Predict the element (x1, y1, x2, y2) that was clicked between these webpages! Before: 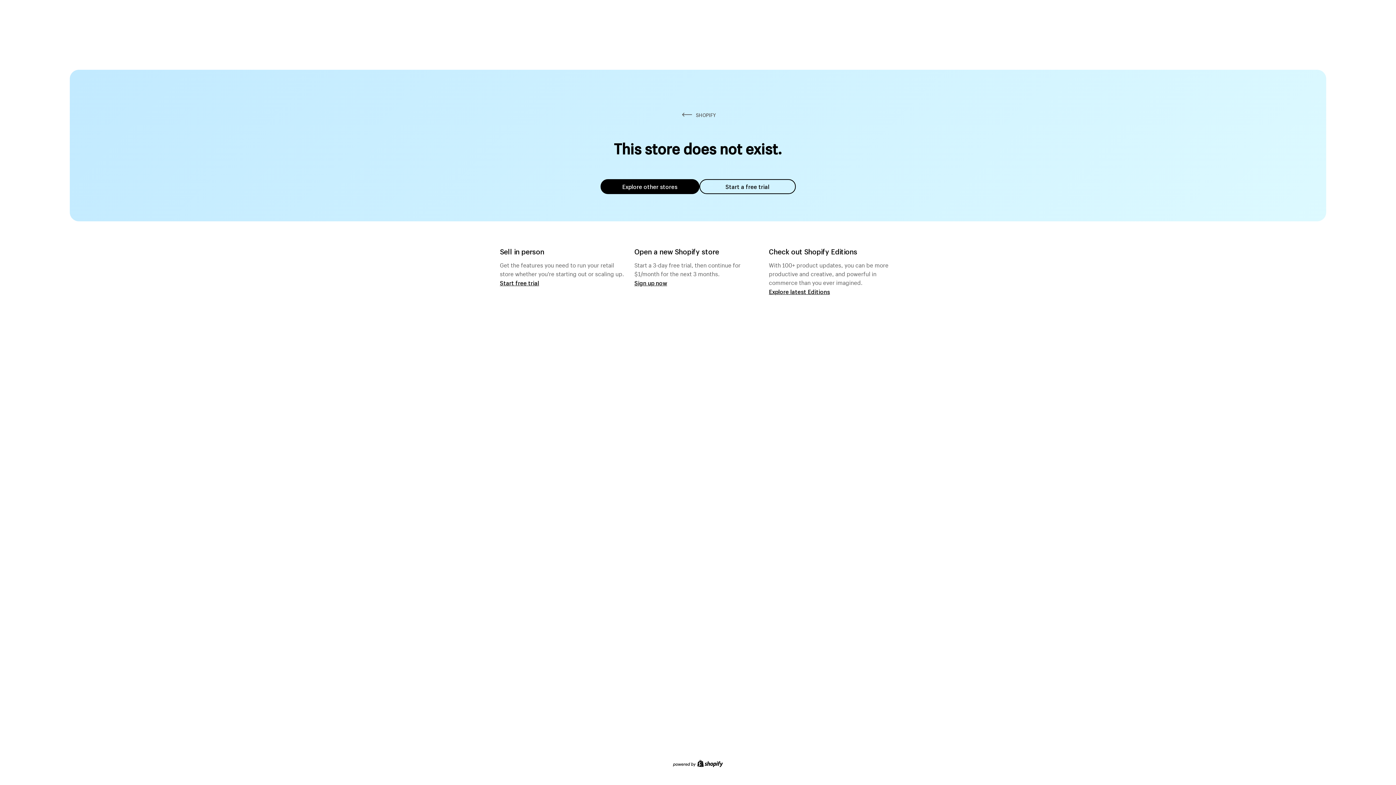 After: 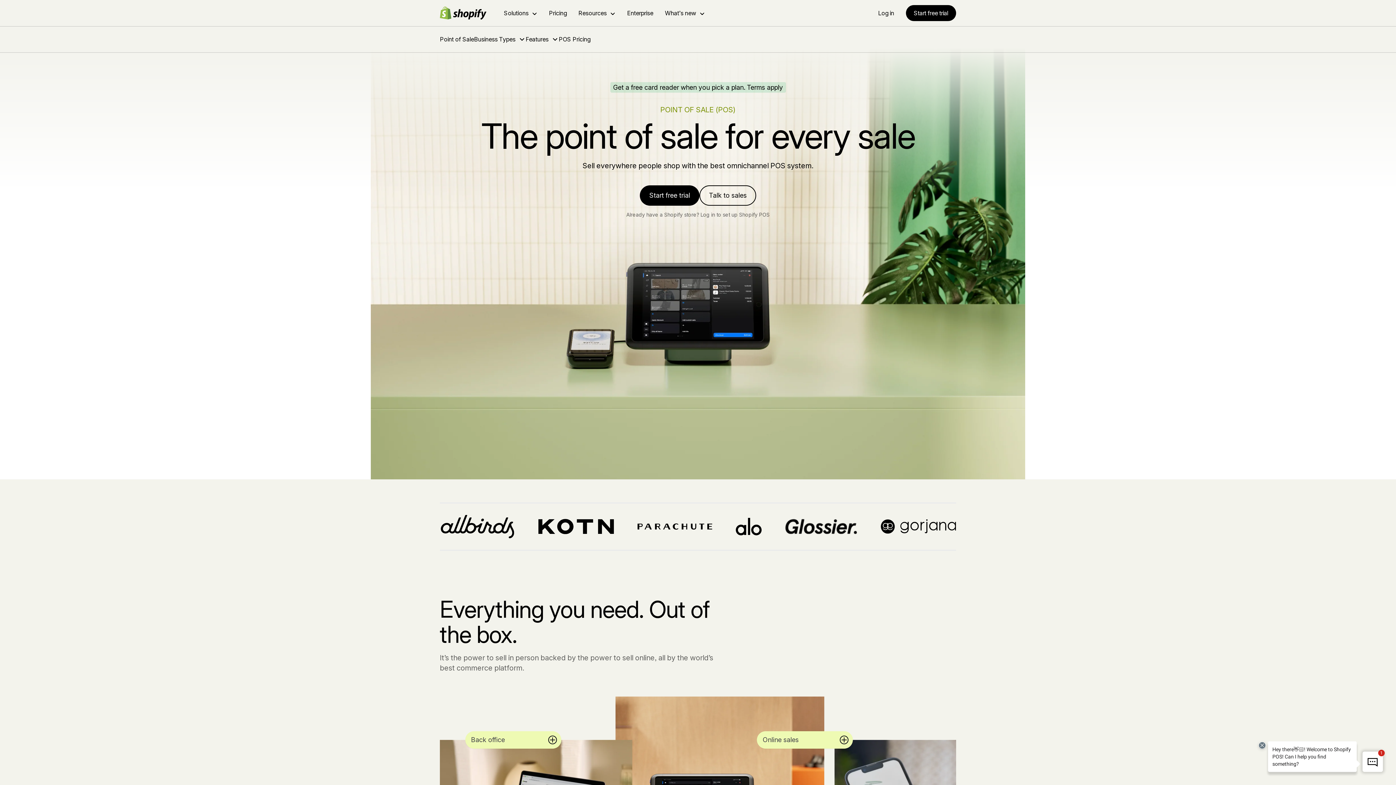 Action: label: Start free trial bbox: (500, 279, 539, 286)